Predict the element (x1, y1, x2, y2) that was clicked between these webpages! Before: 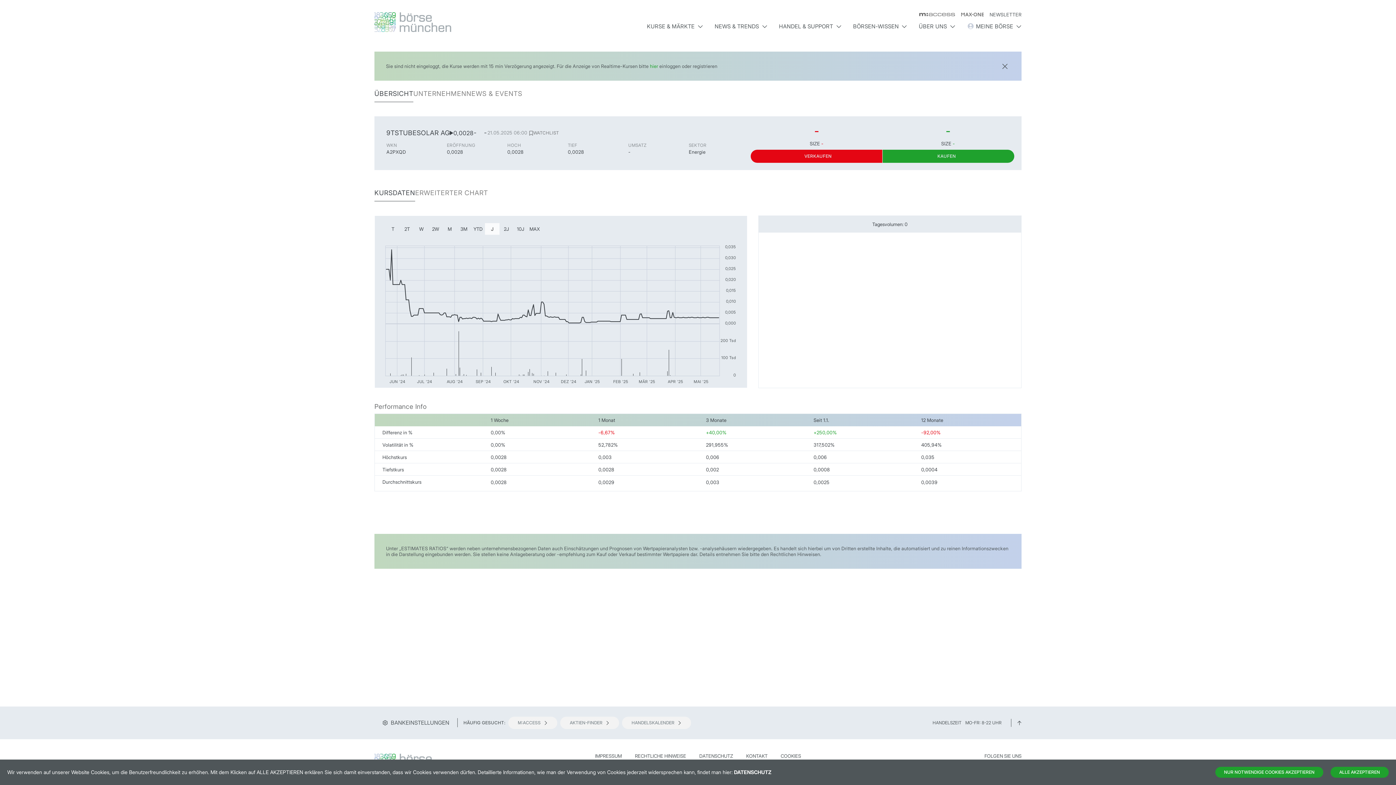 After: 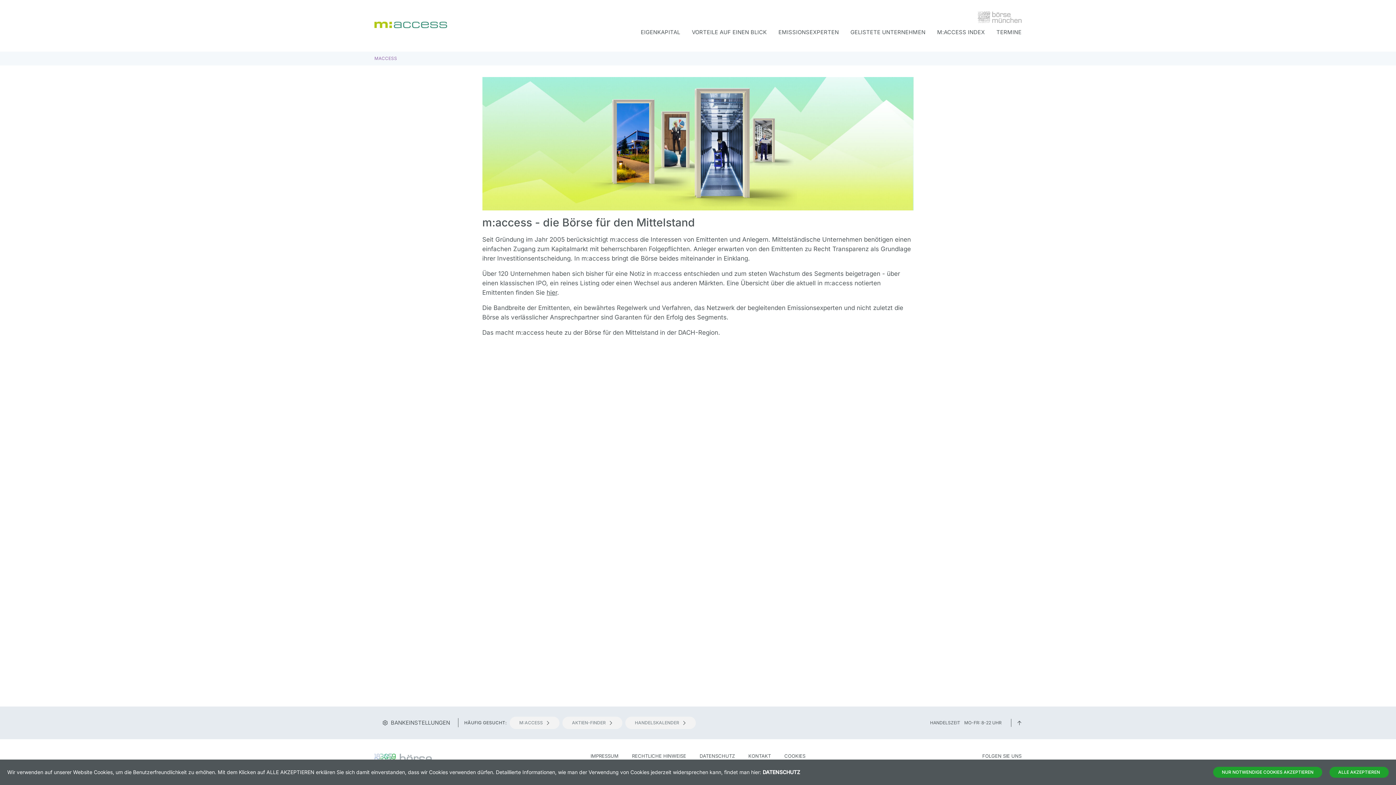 Action: bbox: (913, 12, 955, 16)